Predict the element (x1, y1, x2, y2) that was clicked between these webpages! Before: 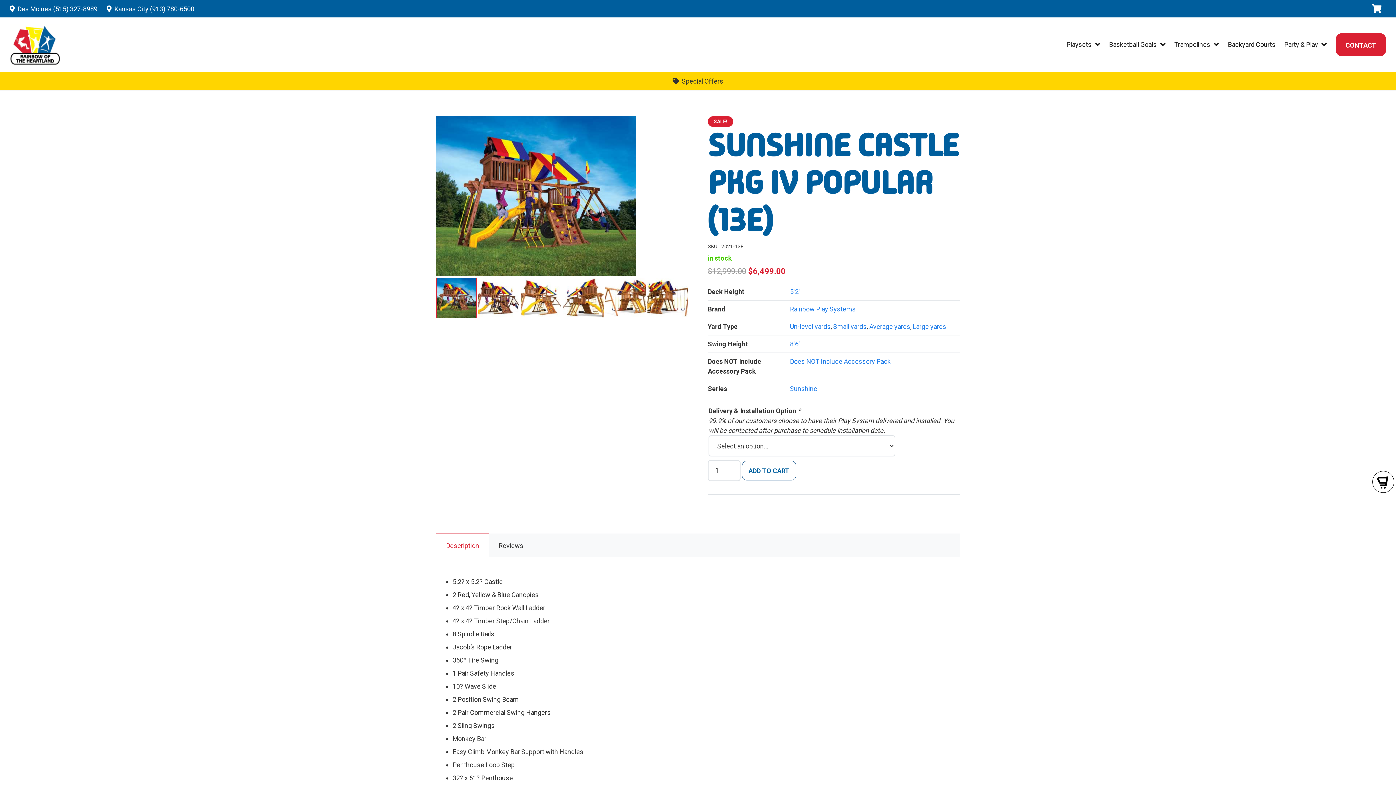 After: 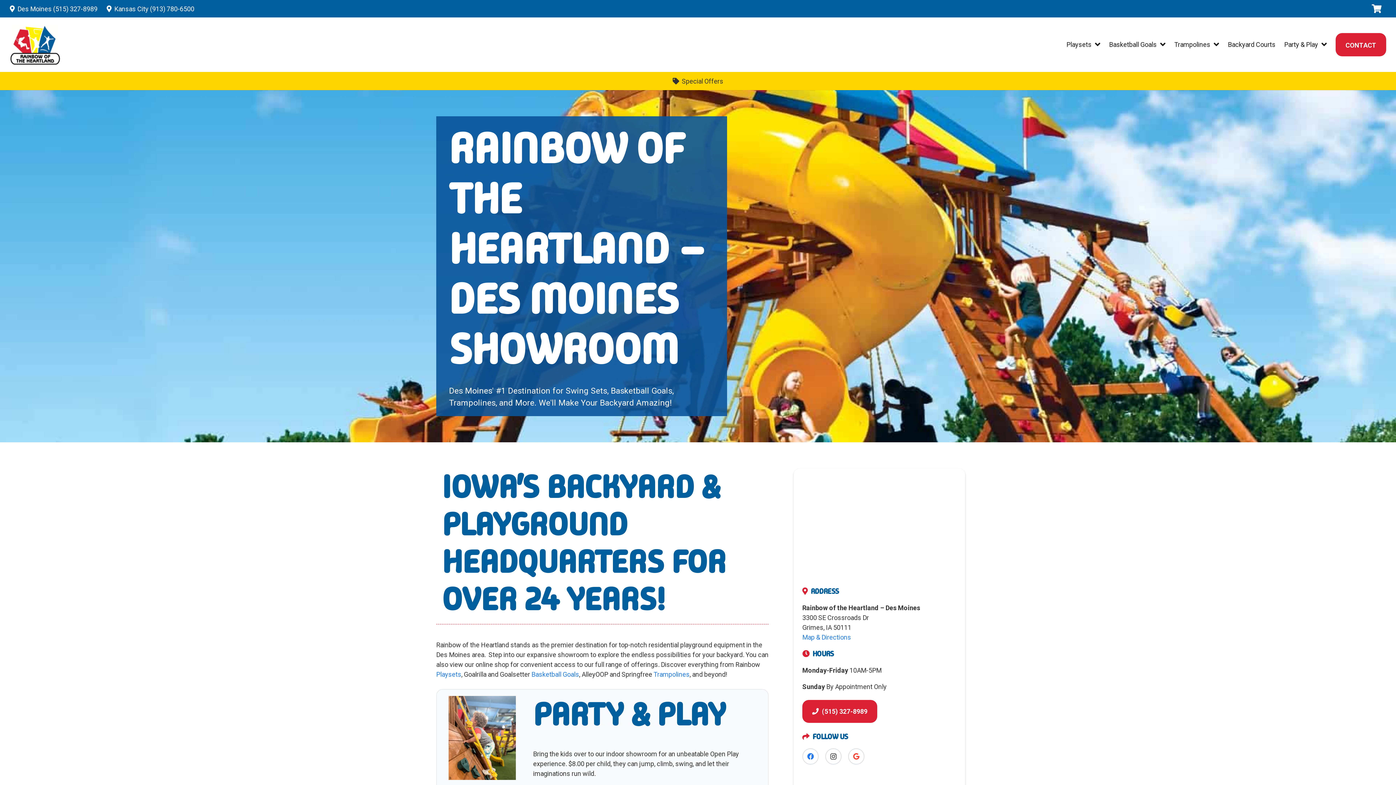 Action: label: Des Moines (515) 327-8989 bbox: (9, 4, 97, 12)